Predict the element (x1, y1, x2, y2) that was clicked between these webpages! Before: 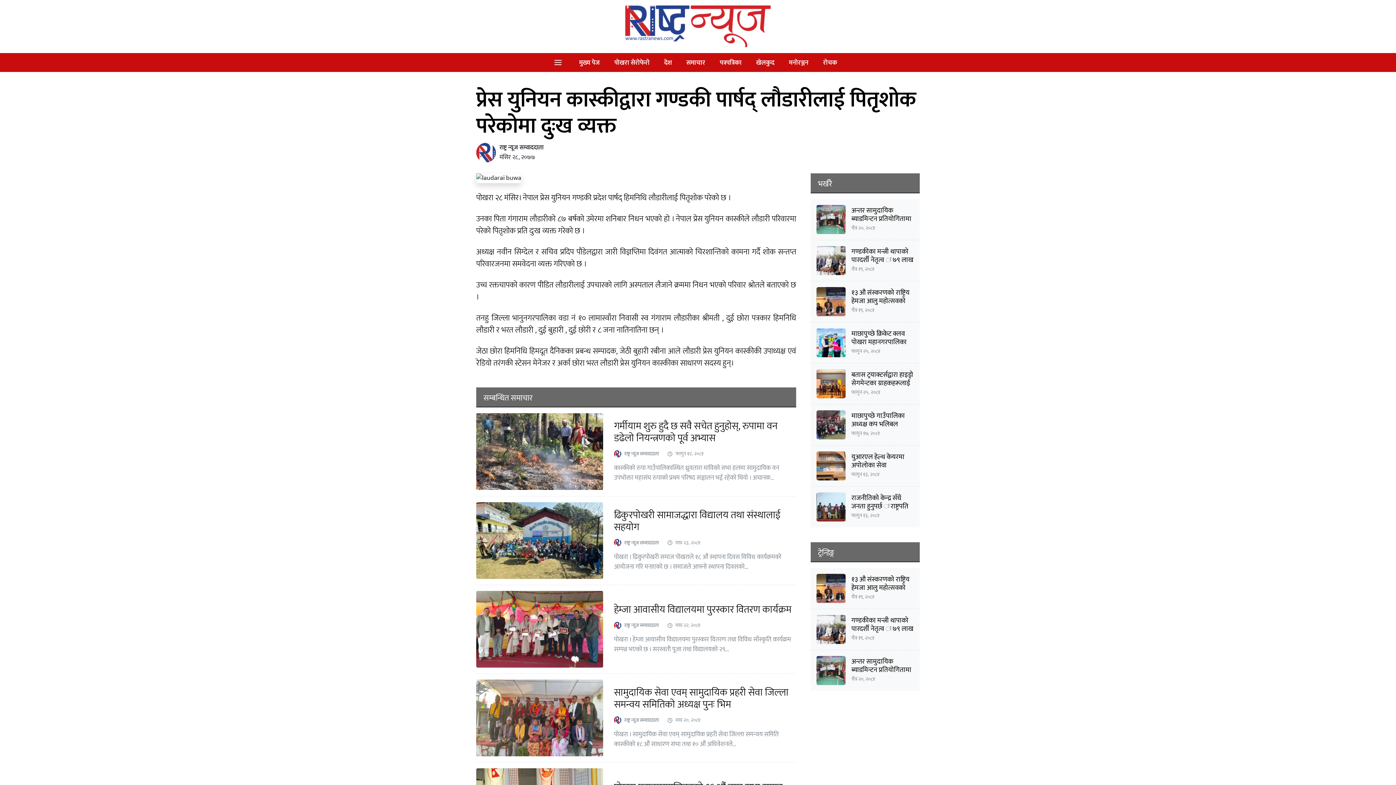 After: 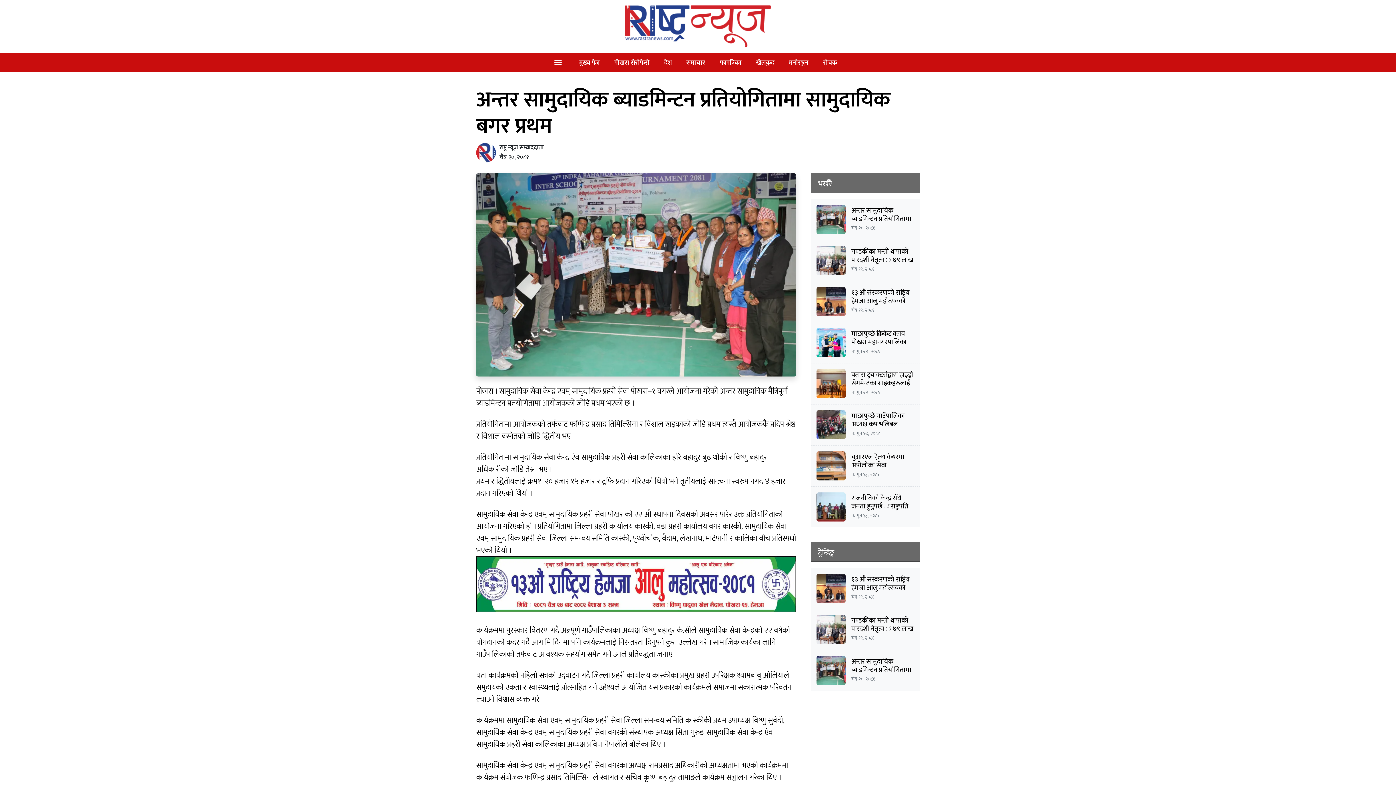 Action: bbox: (816, 656, 845, 685)